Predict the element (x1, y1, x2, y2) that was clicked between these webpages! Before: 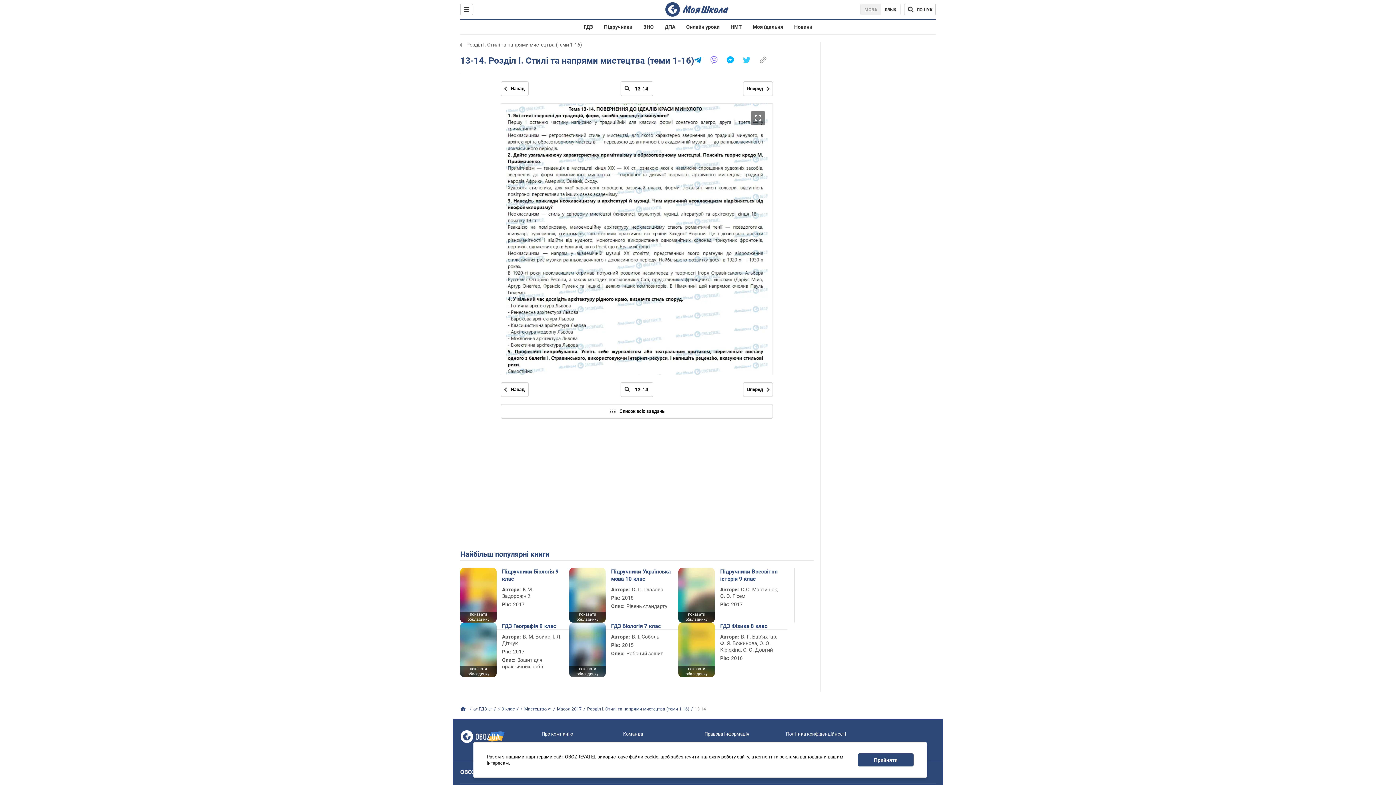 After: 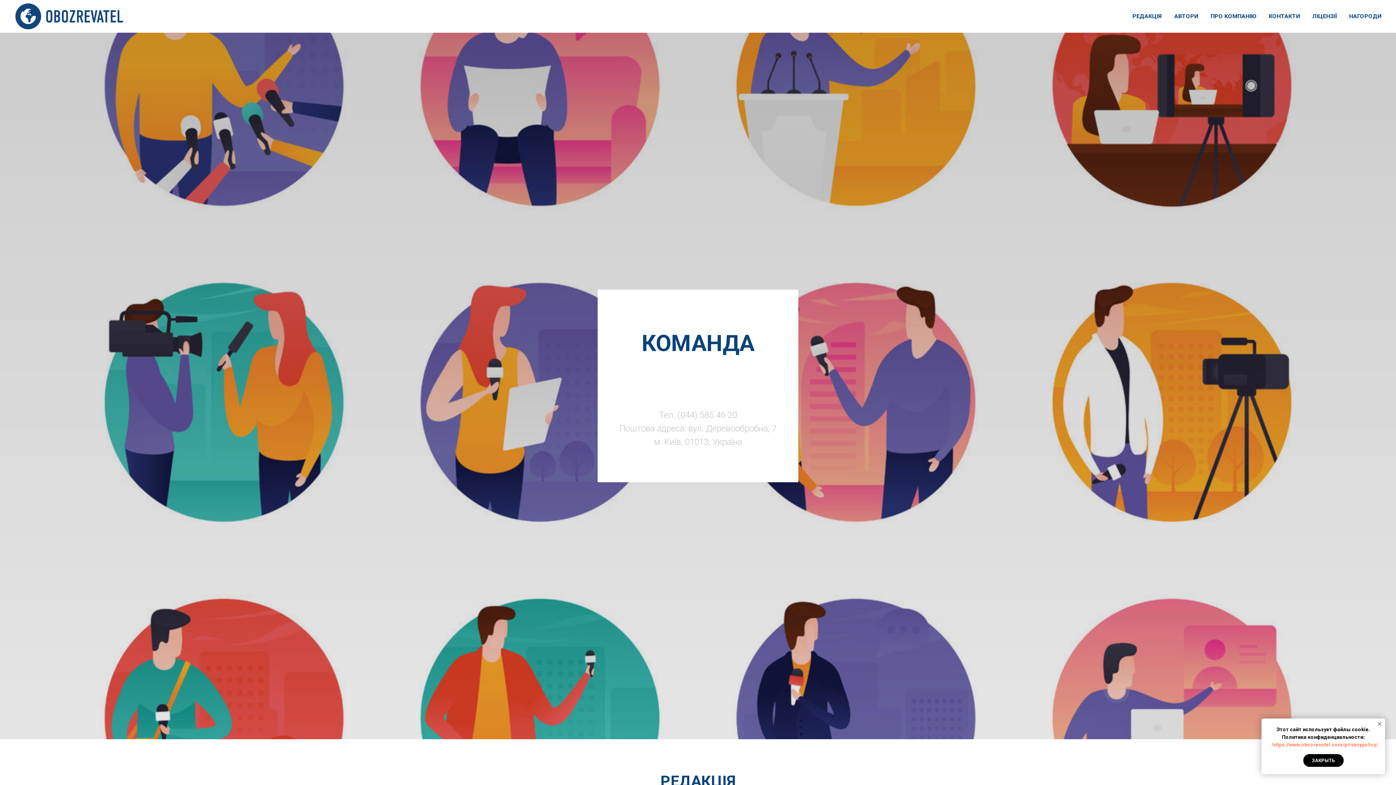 Action: label: Команда bbox: (623, 731, 643, 737)